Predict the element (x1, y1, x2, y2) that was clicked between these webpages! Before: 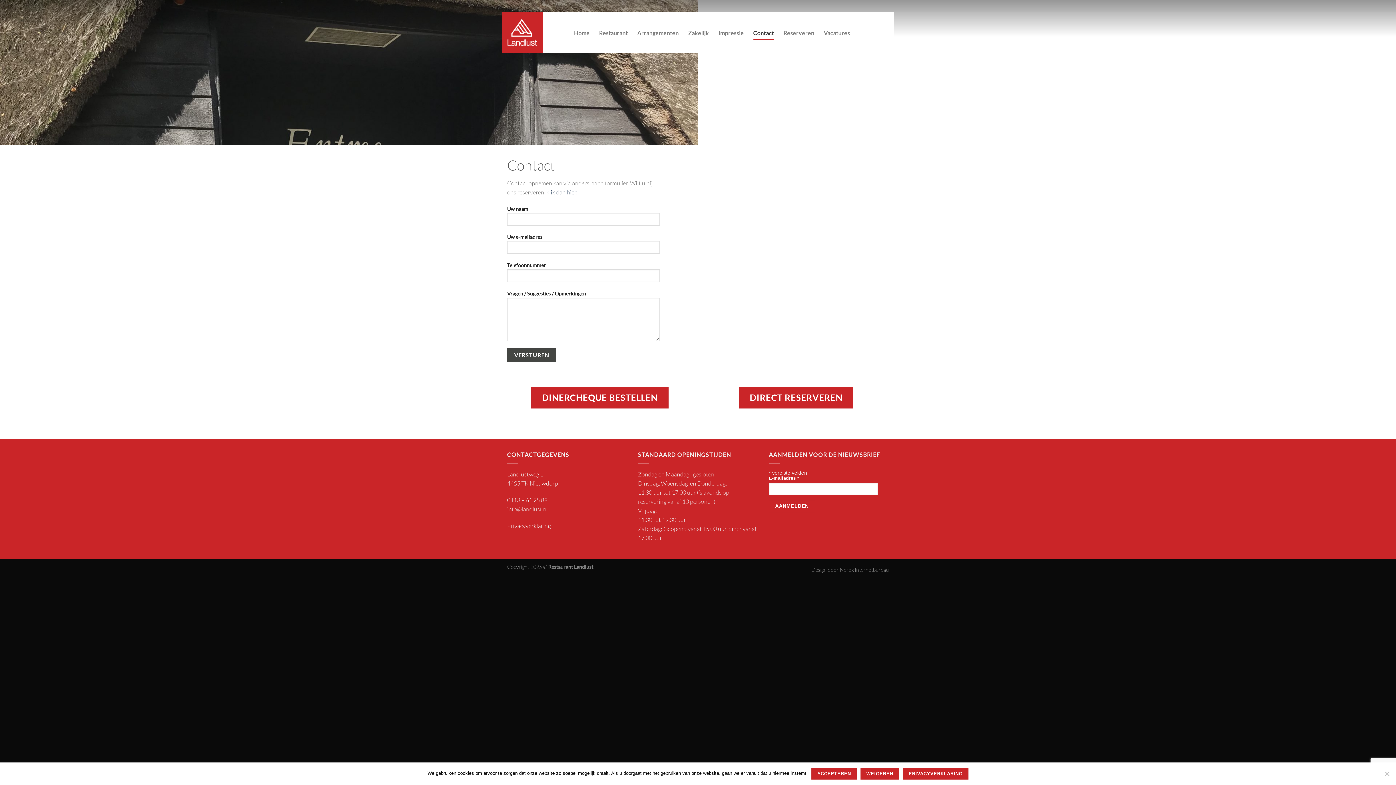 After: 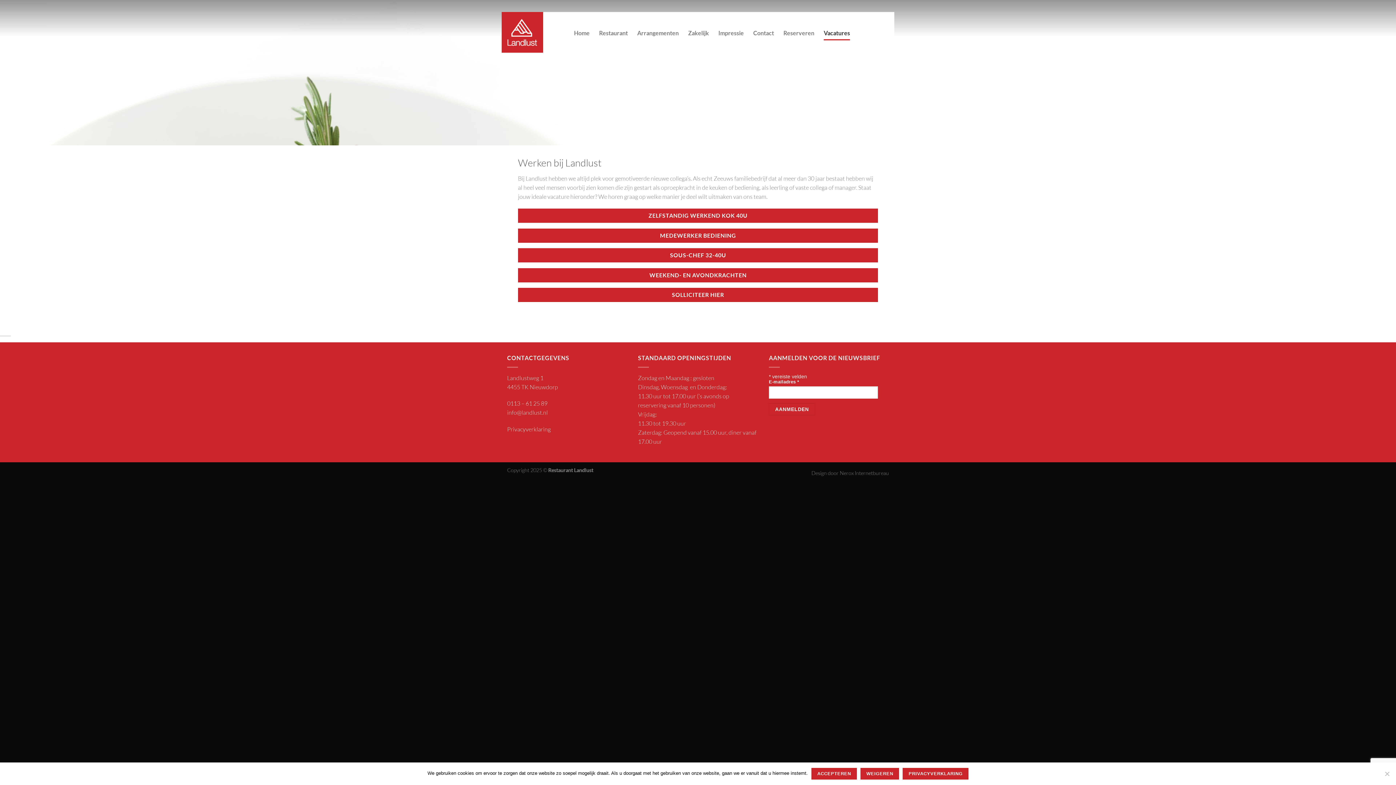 Action: label: Vacatures bbox: (824, 25, 850, 40)